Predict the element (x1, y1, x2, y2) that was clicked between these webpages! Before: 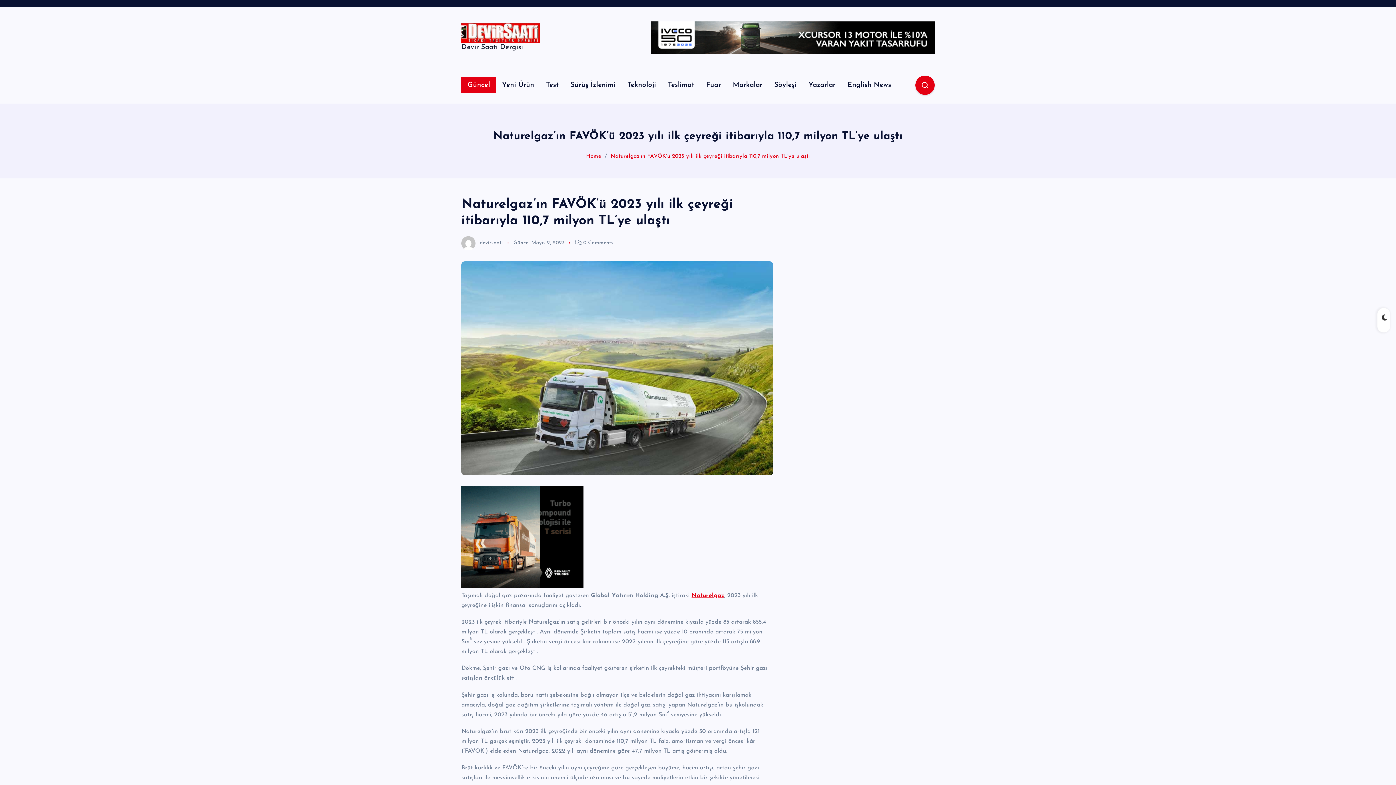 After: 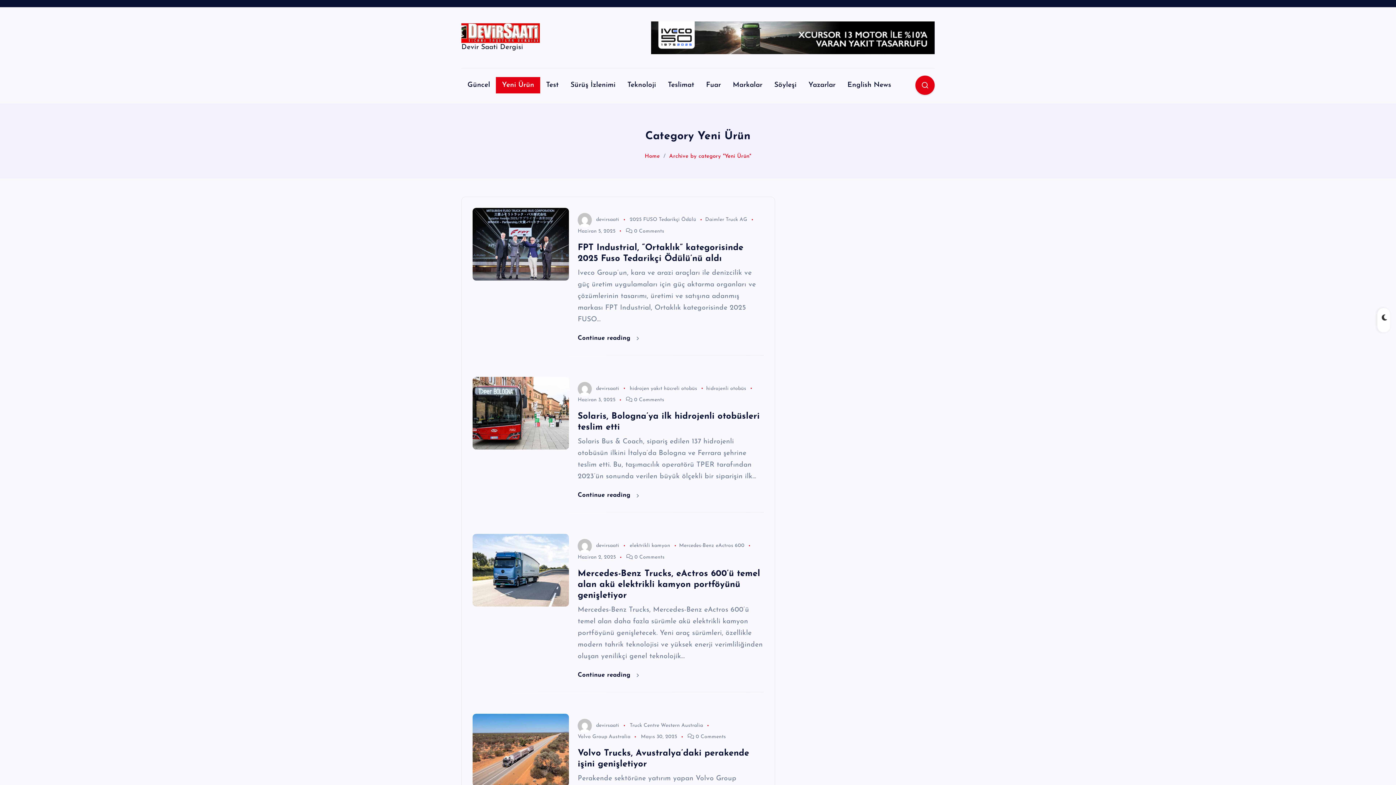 Action: label: Yeni Ürün bbox: (495, 77, 540, 93)